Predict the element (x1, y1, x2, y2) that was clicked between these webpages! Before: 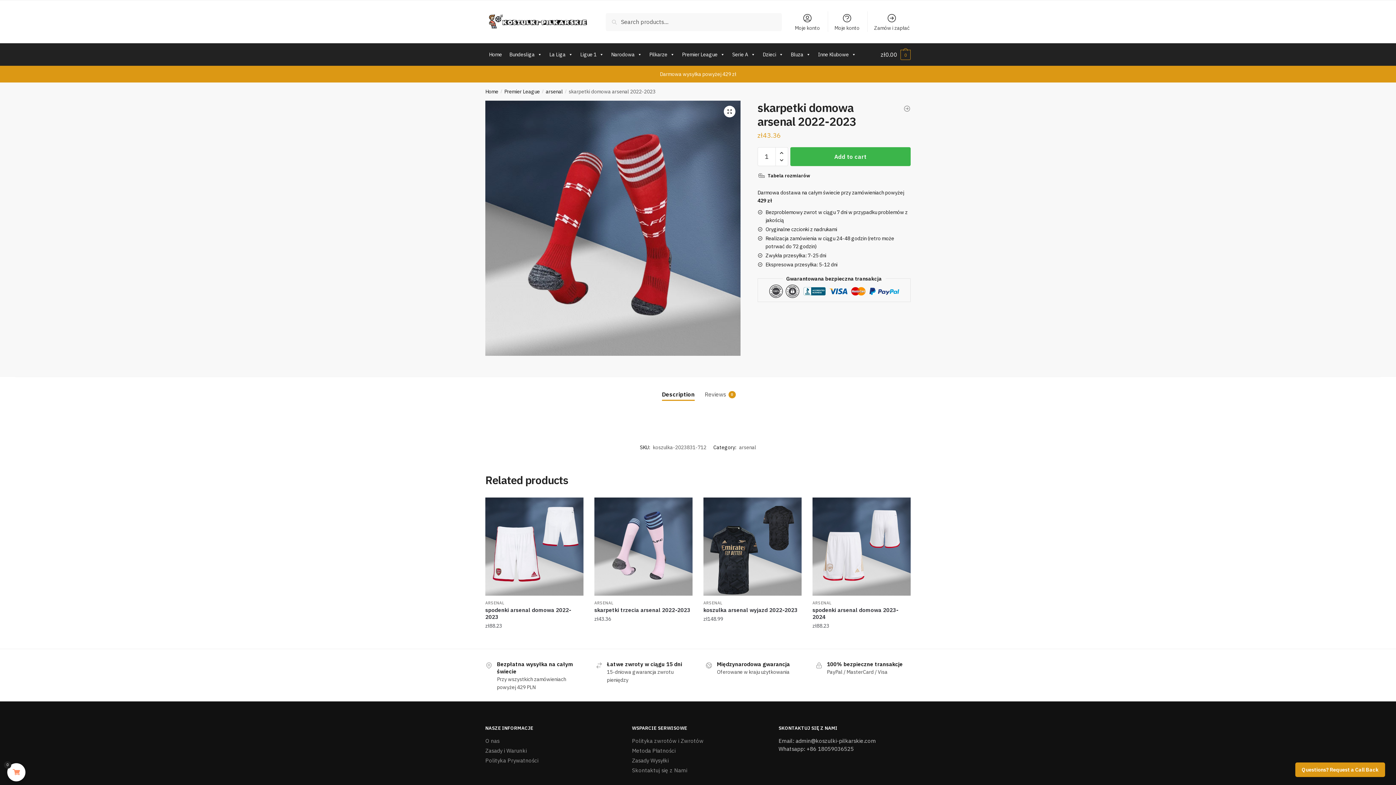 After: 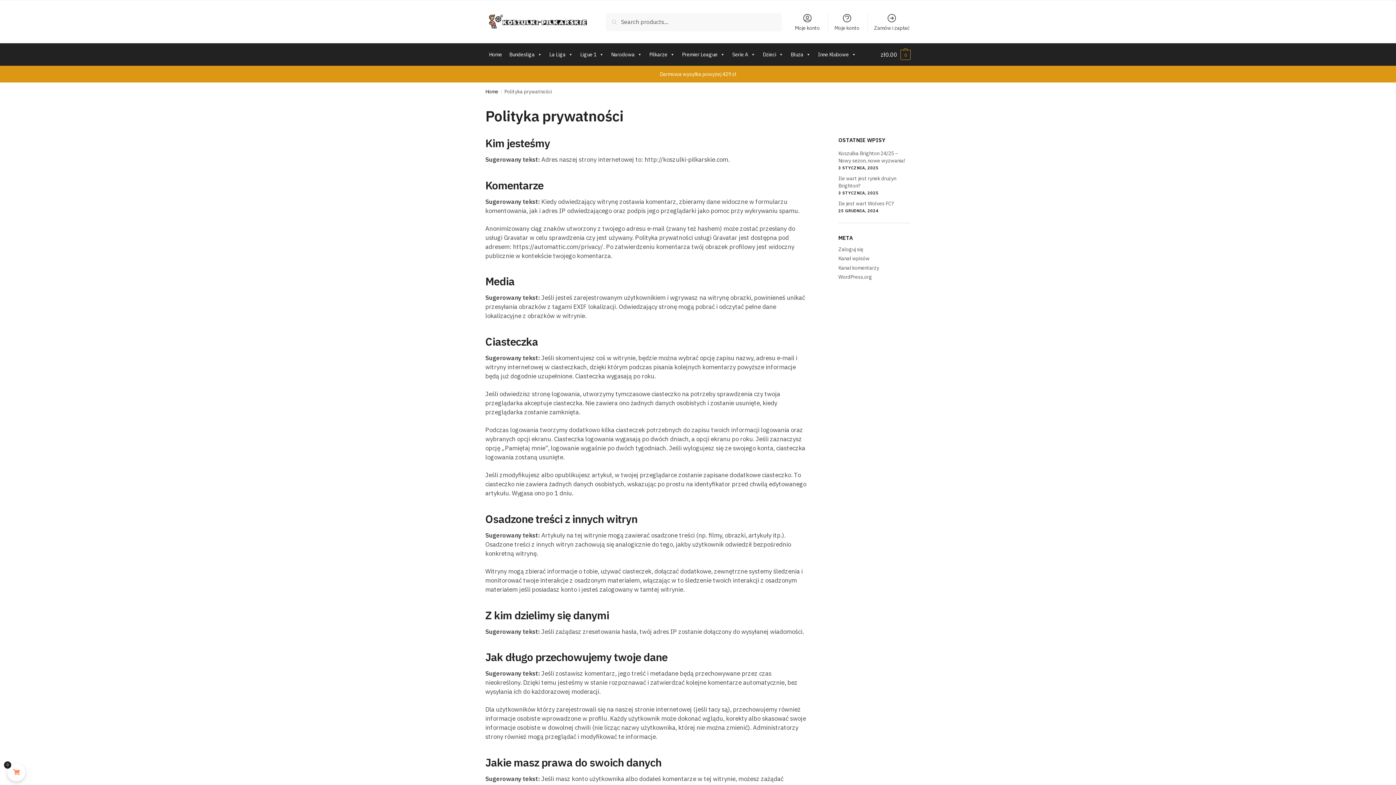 Action: label: Polityka Prywatności bbox: (485, 757, 538, 764)